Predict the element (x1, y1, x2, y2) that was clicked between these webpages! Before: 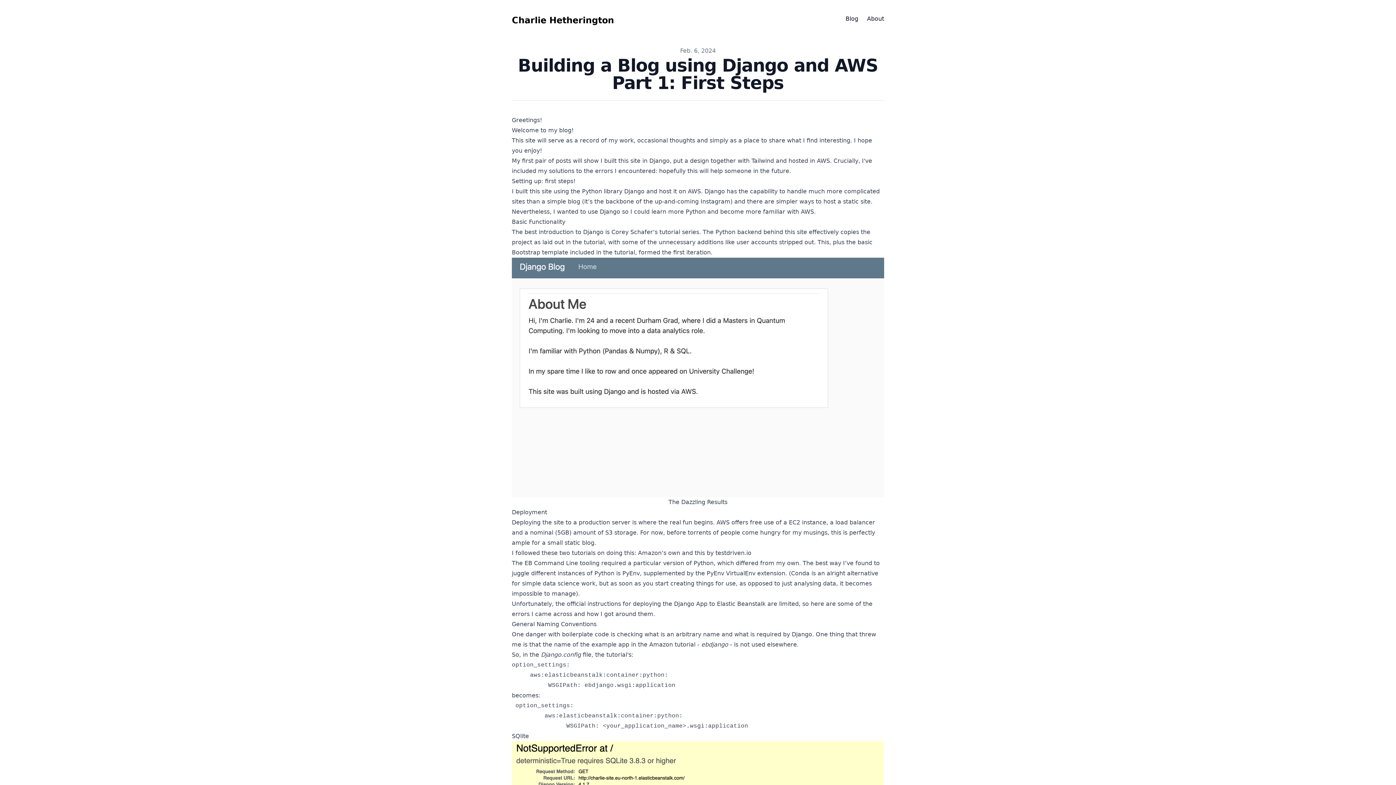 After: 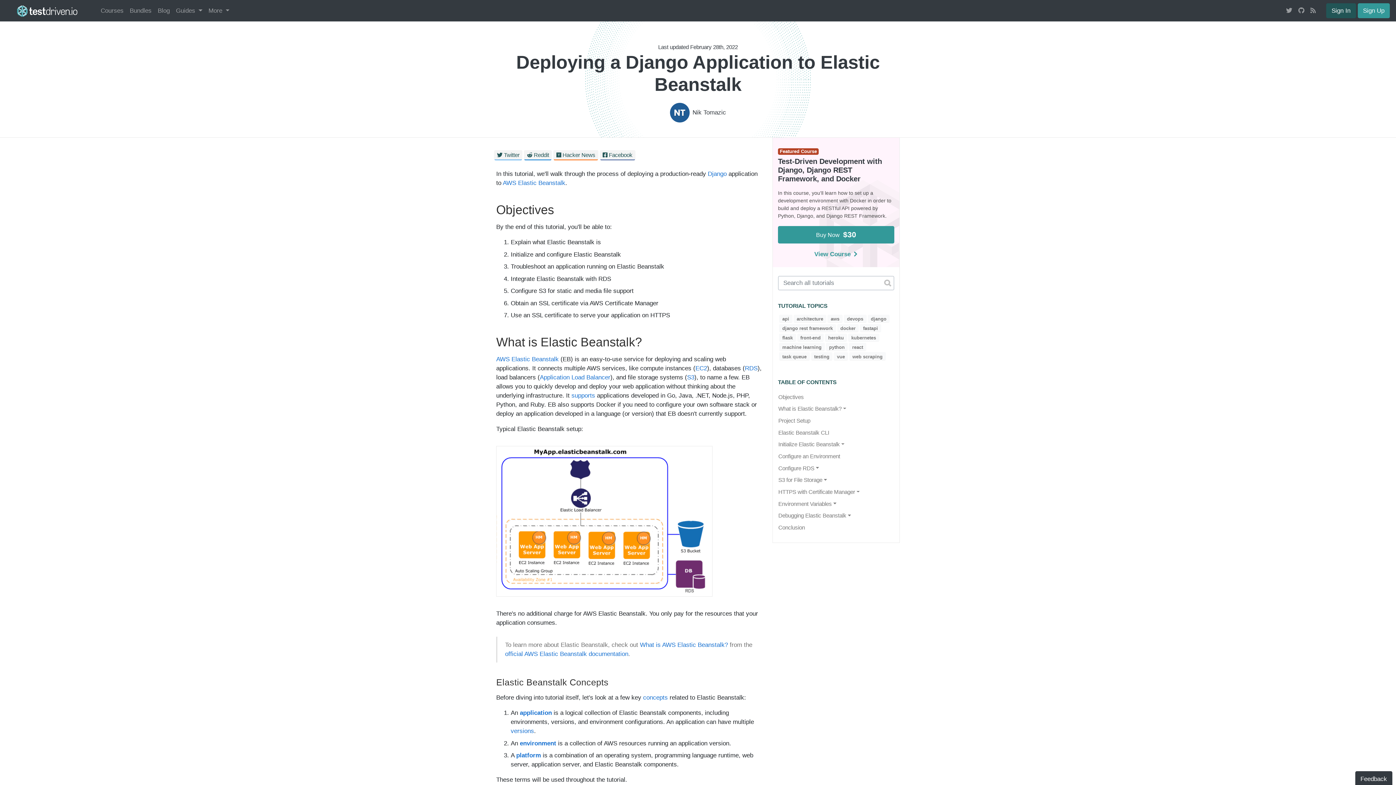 Action: bbox: (715, 549, 751, 556) label: testdriven.io